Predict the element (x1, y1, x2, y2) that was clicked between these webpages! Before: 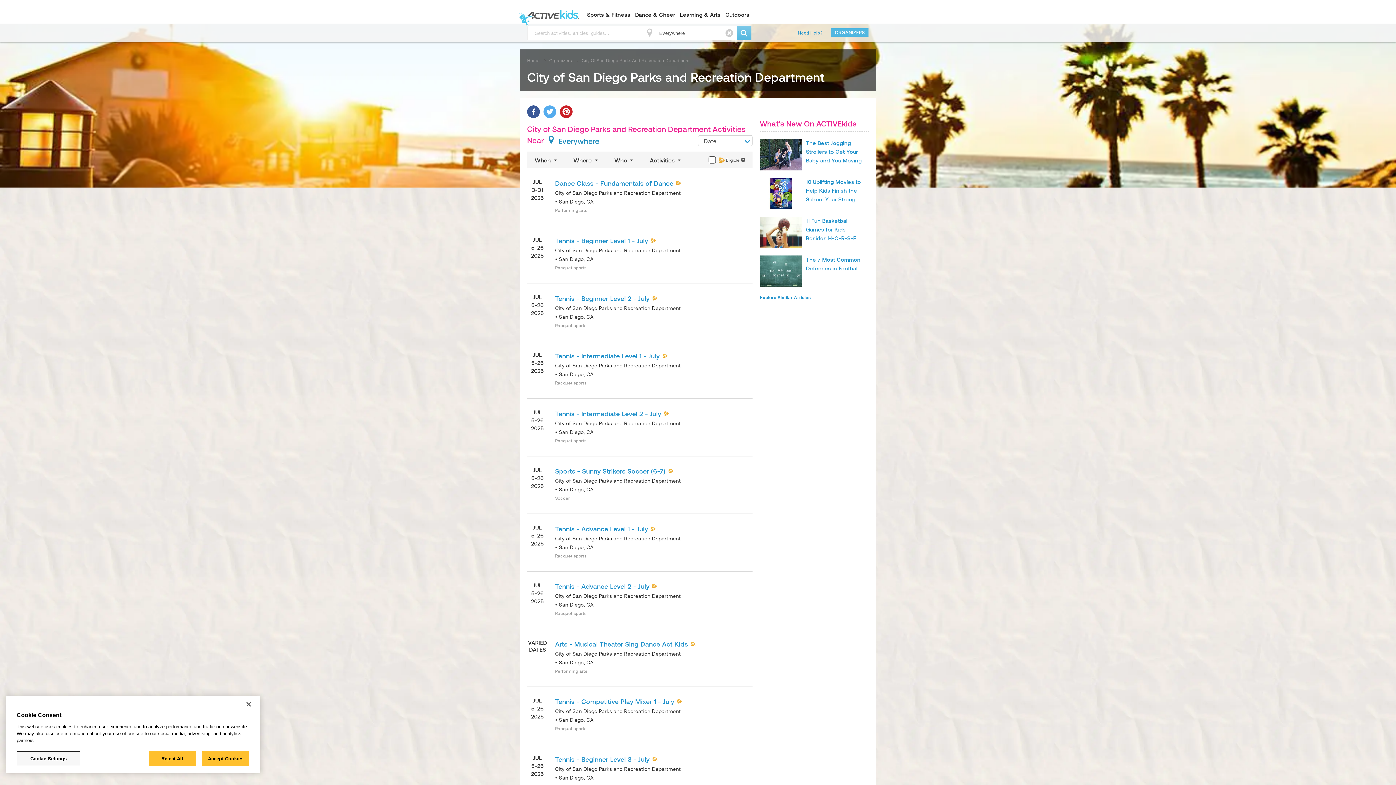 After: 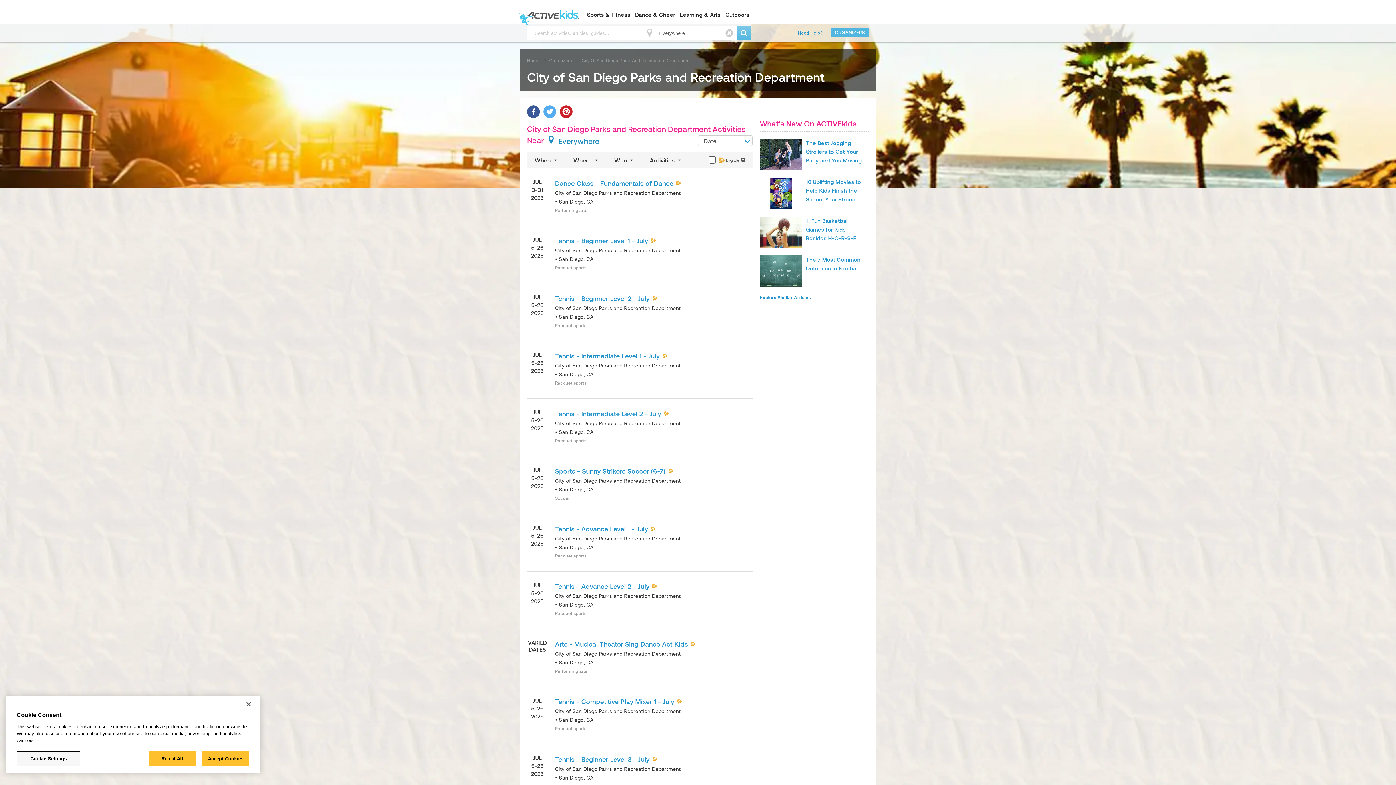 Action: bbox: (560, 105, 572, 118)